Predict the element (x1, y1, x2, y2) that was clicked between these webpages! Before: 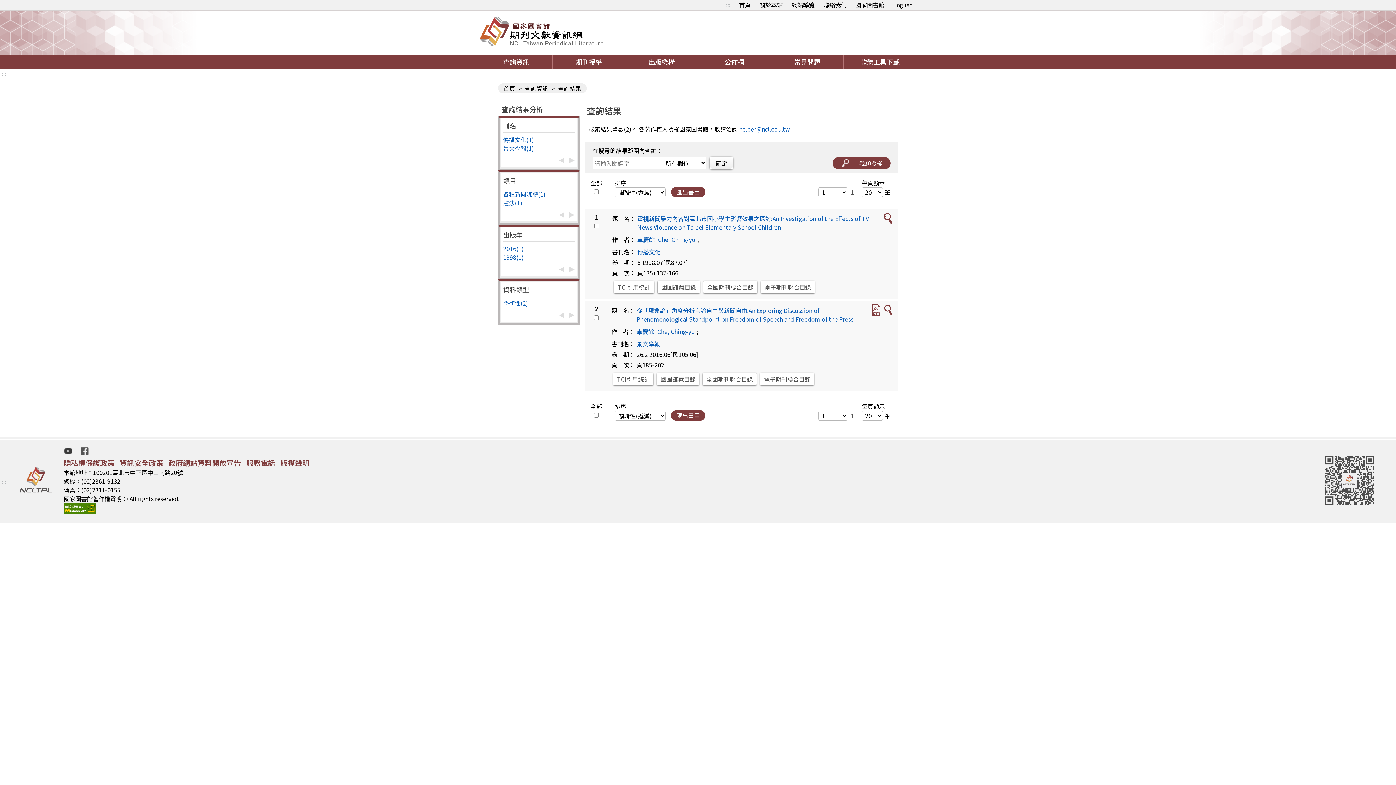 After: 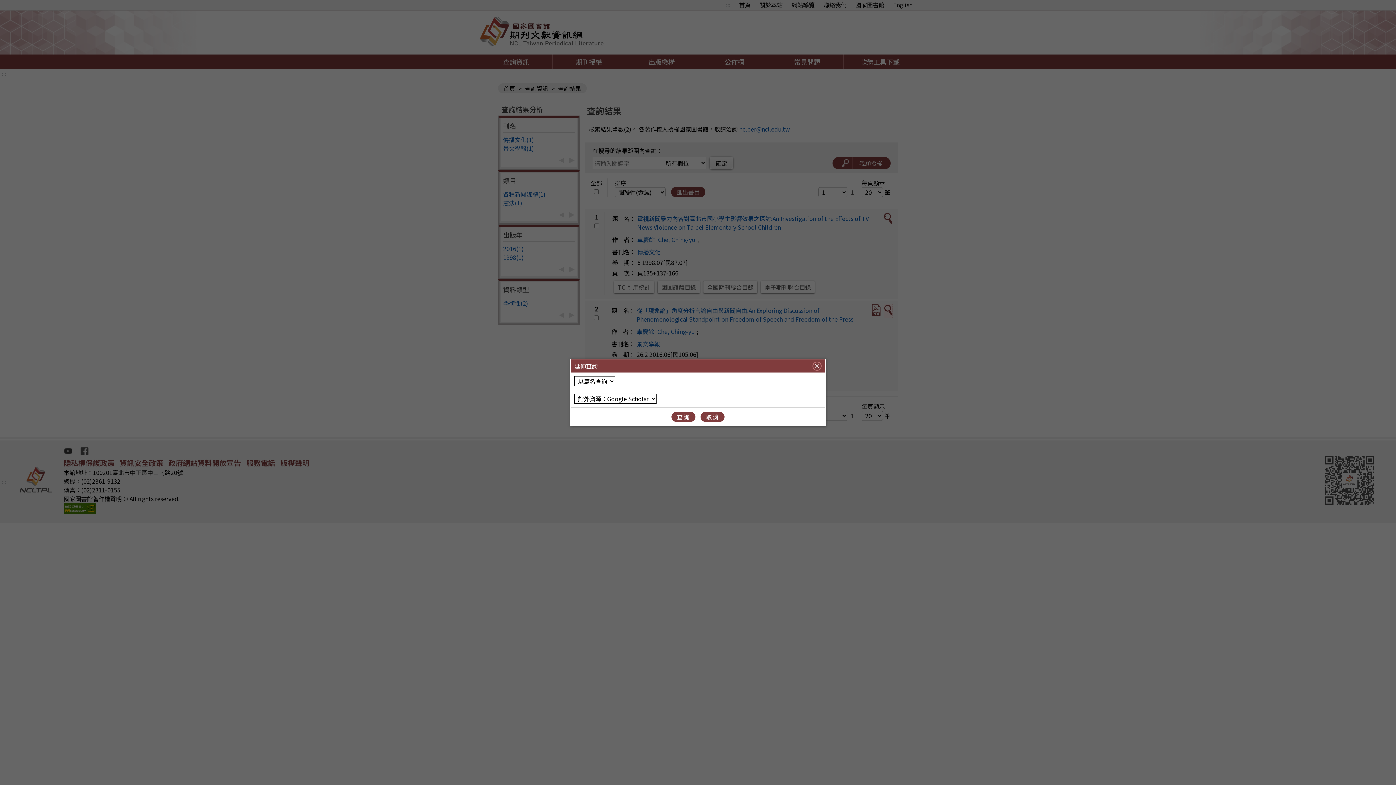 Action: bbox: (884, 304, 892, 317)